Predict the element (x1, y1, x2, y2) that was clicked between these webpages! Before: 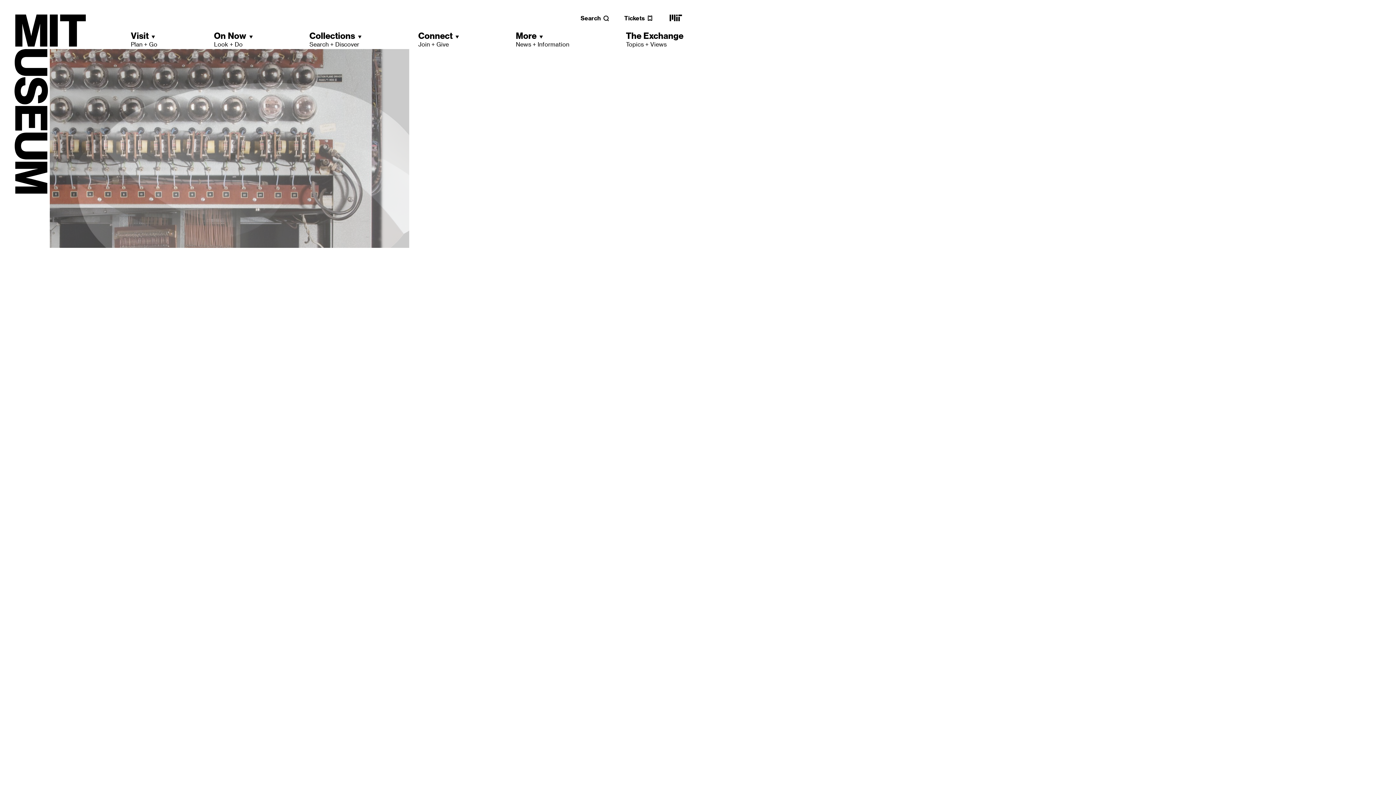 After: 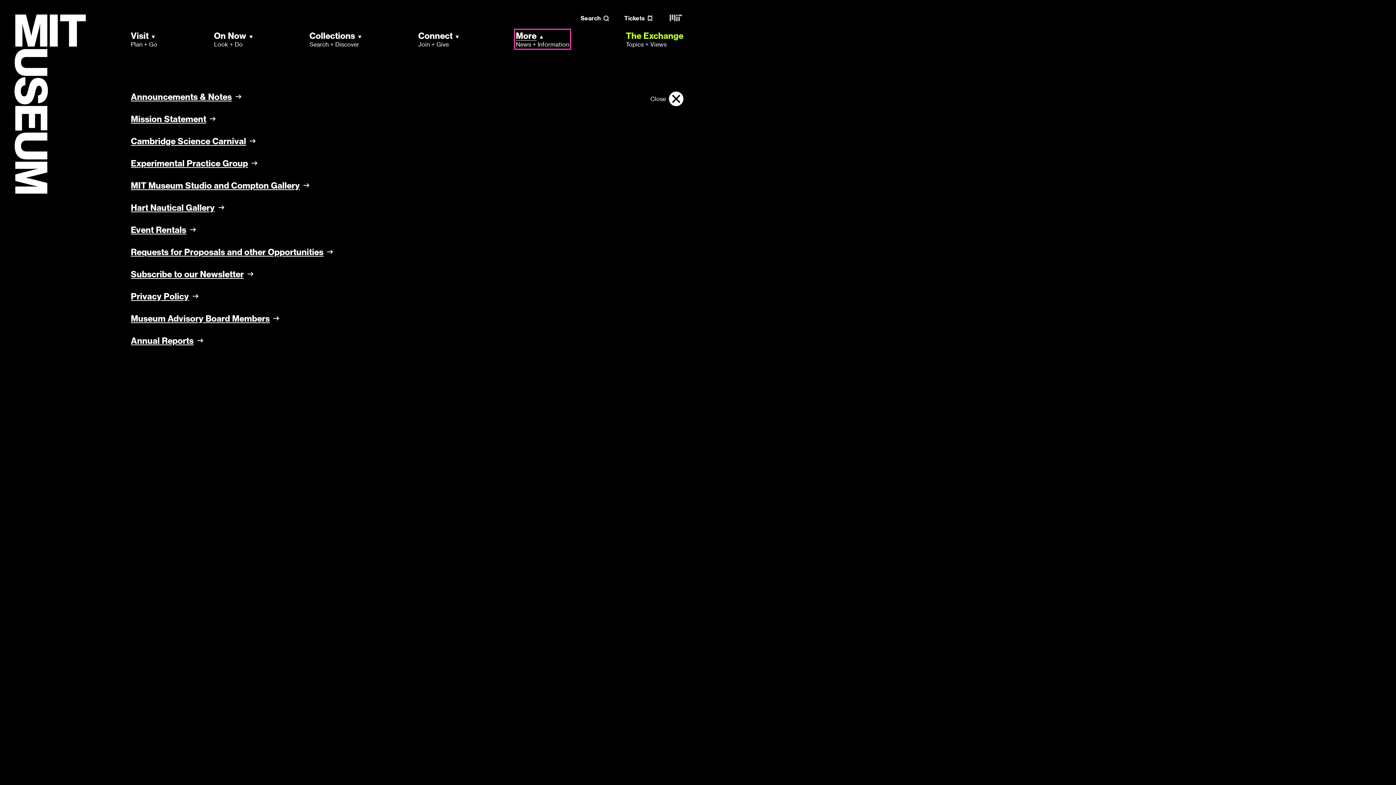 Action: label: More
News + Information bbox: (515, 30, 569, 48)